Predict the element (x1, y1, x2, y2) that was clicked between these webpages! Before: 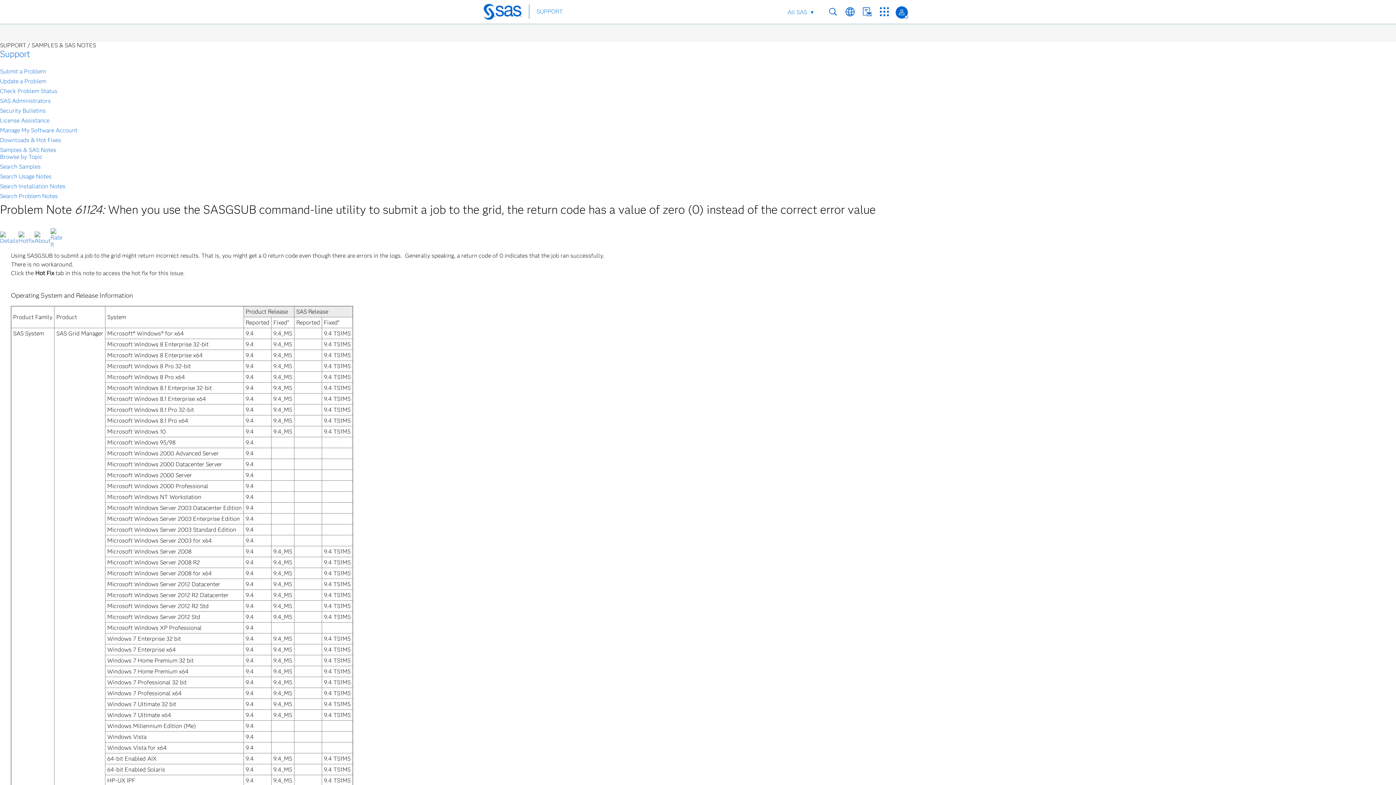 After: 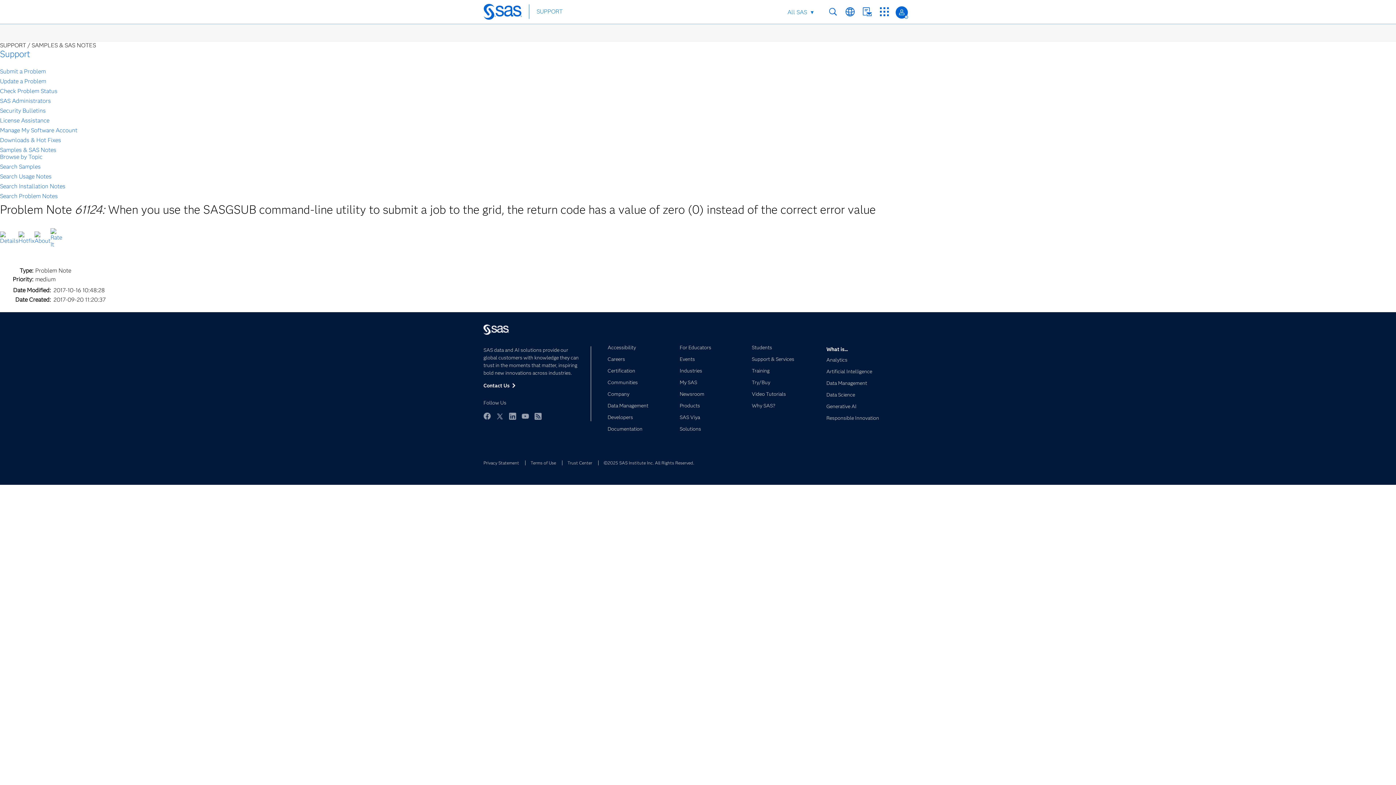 Action: bbox: (34, 237, 50, 244)